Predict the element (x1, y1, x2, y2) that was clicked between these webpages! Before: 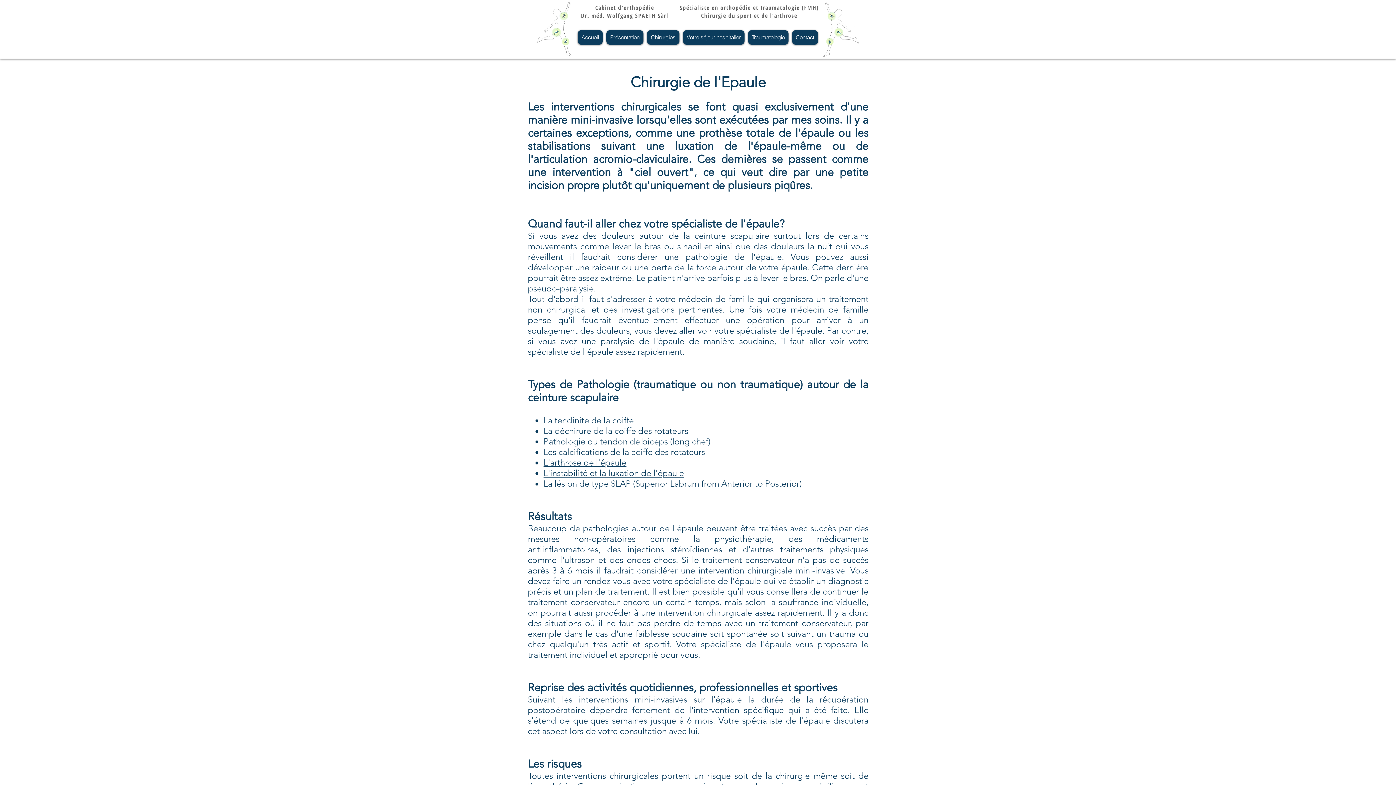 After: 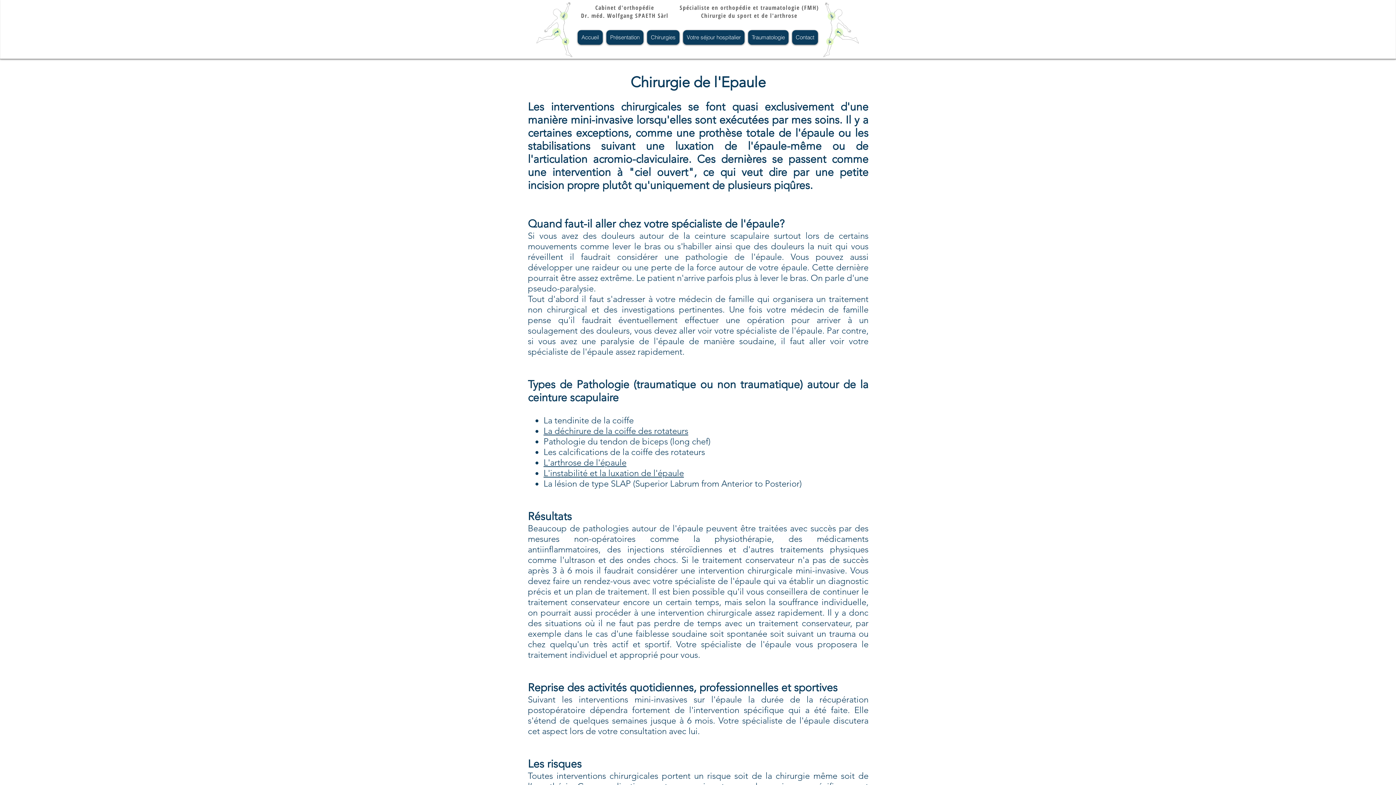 Action: bbox: (543, 468, 684, 478) label: L'instabilité et la luxation de l'épaule